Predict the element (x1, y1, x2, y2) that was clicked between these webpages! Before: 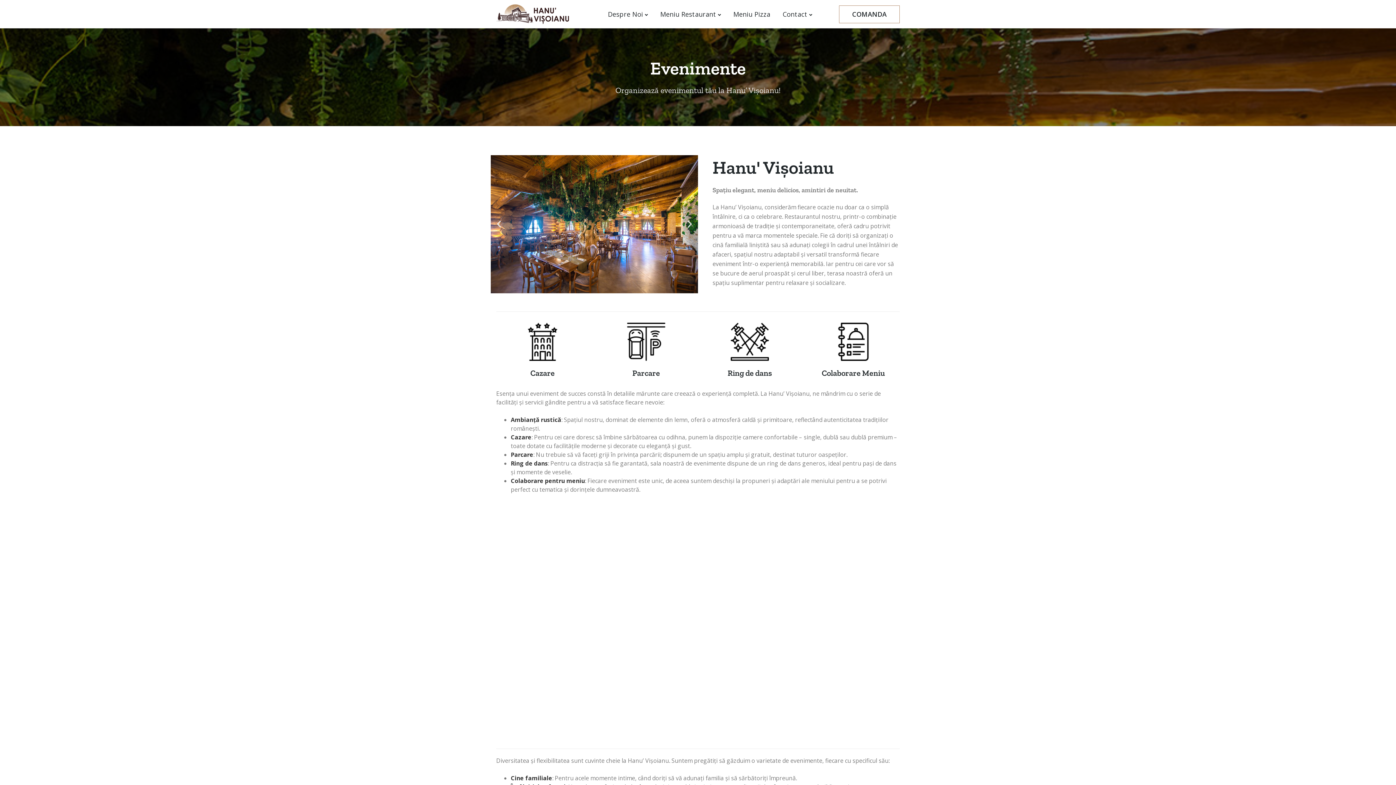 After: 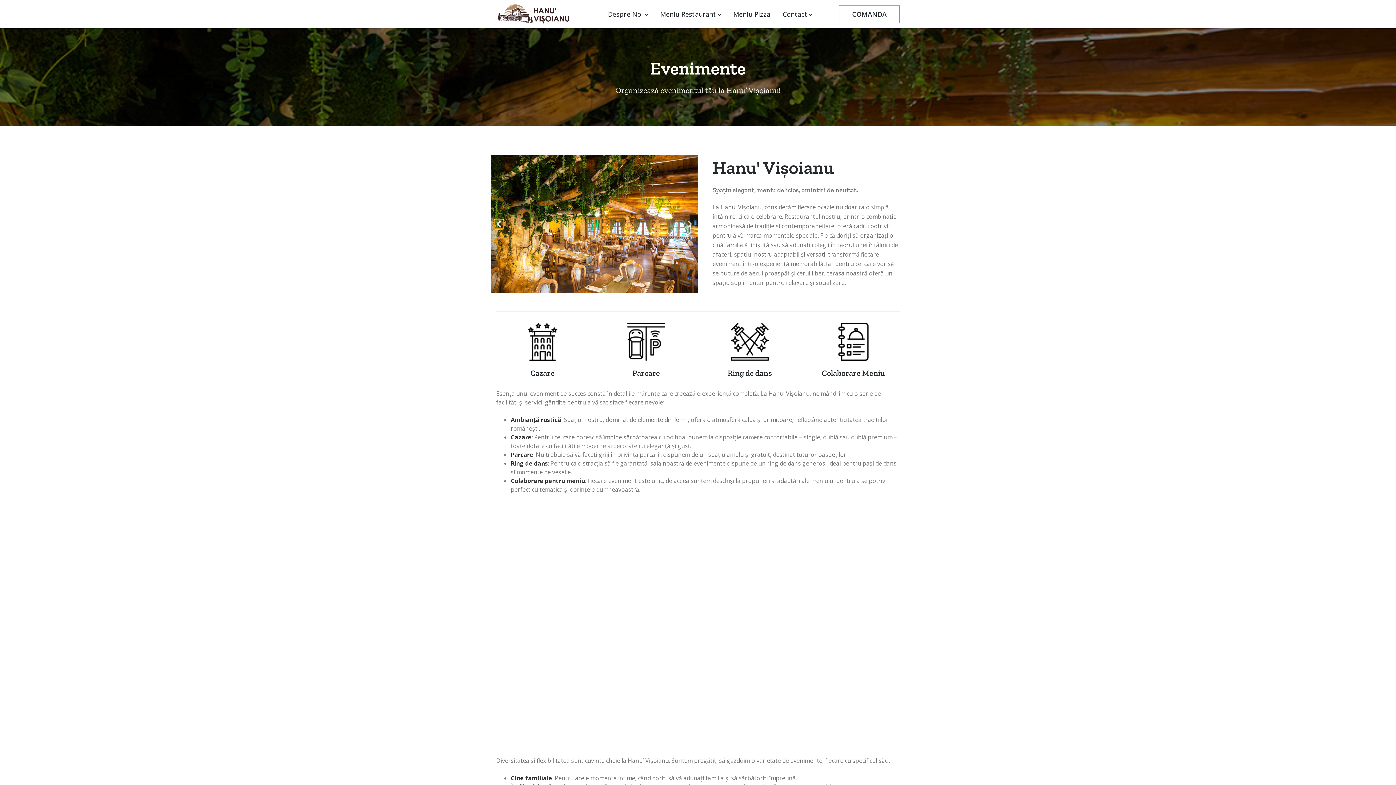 Action: bbox: (494, 219, 503, 228) label: Diapozitivul anterior